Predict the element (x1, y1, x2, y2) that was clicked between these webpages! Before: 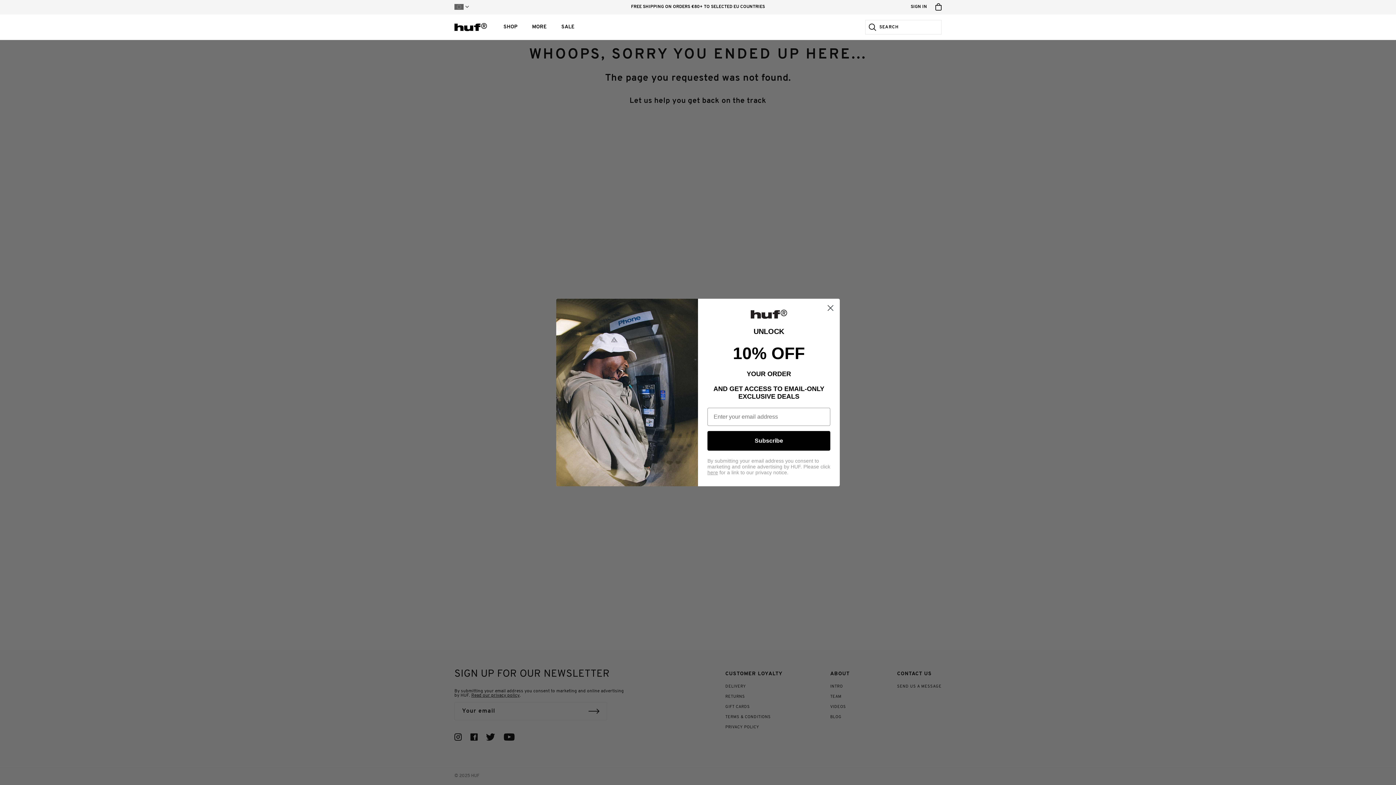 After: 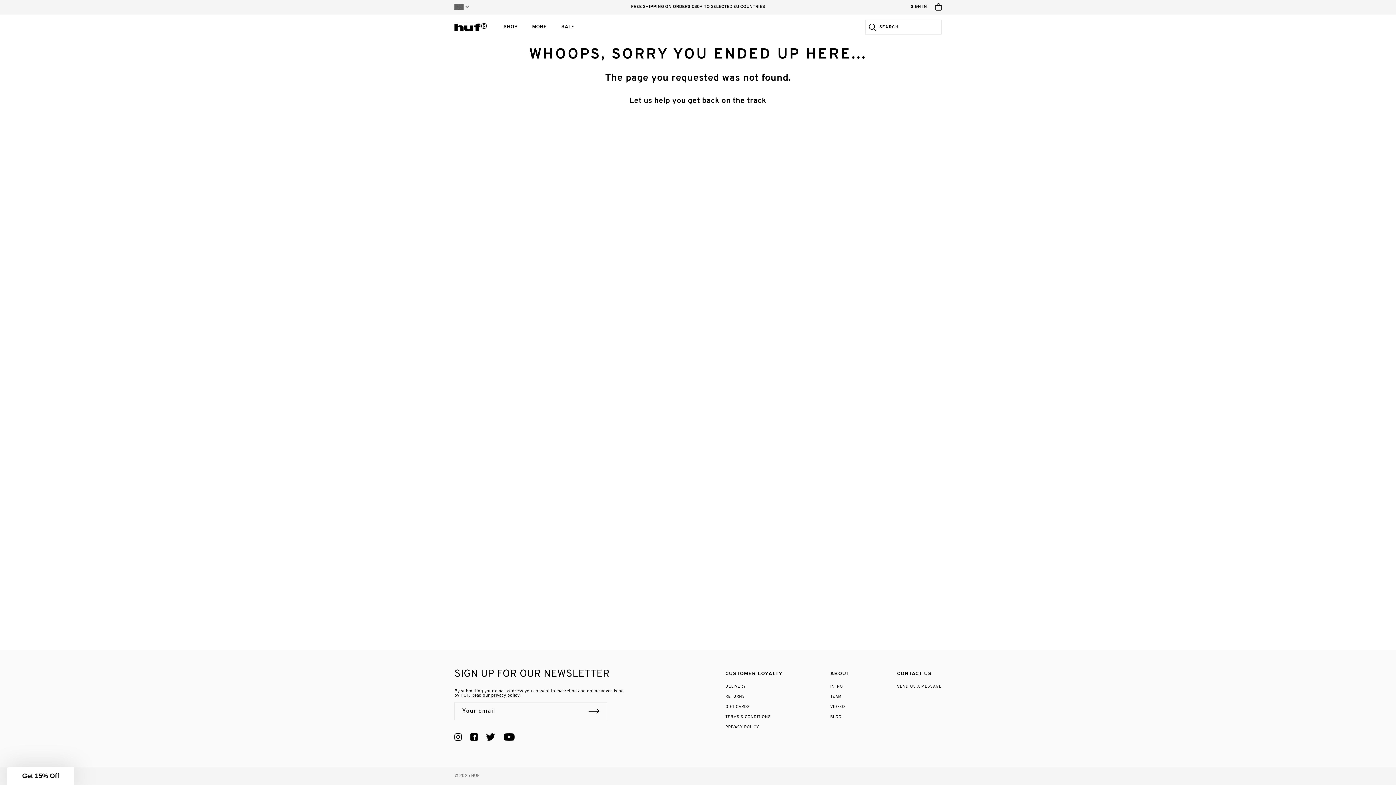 Action: label: Close dialog bbox: (824, 301, 837, 314)